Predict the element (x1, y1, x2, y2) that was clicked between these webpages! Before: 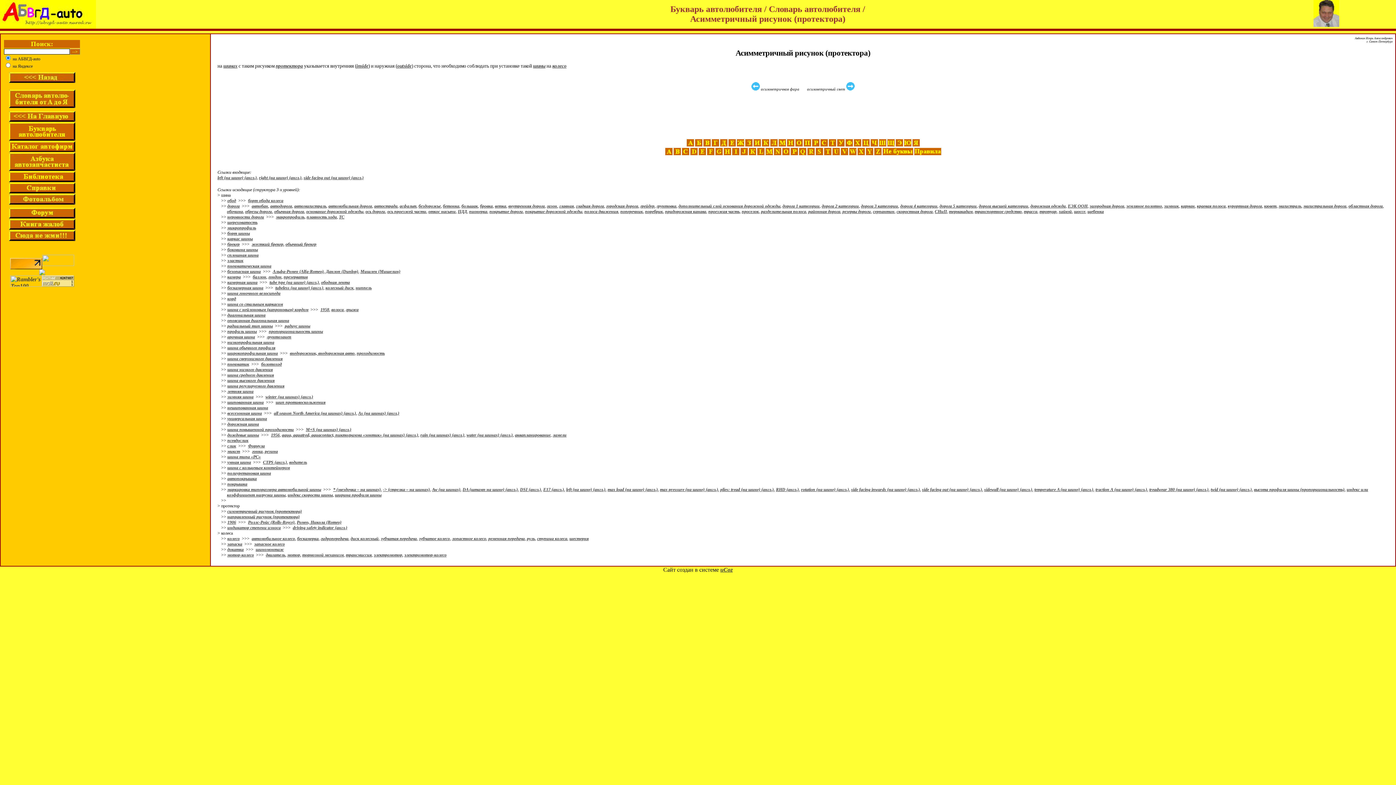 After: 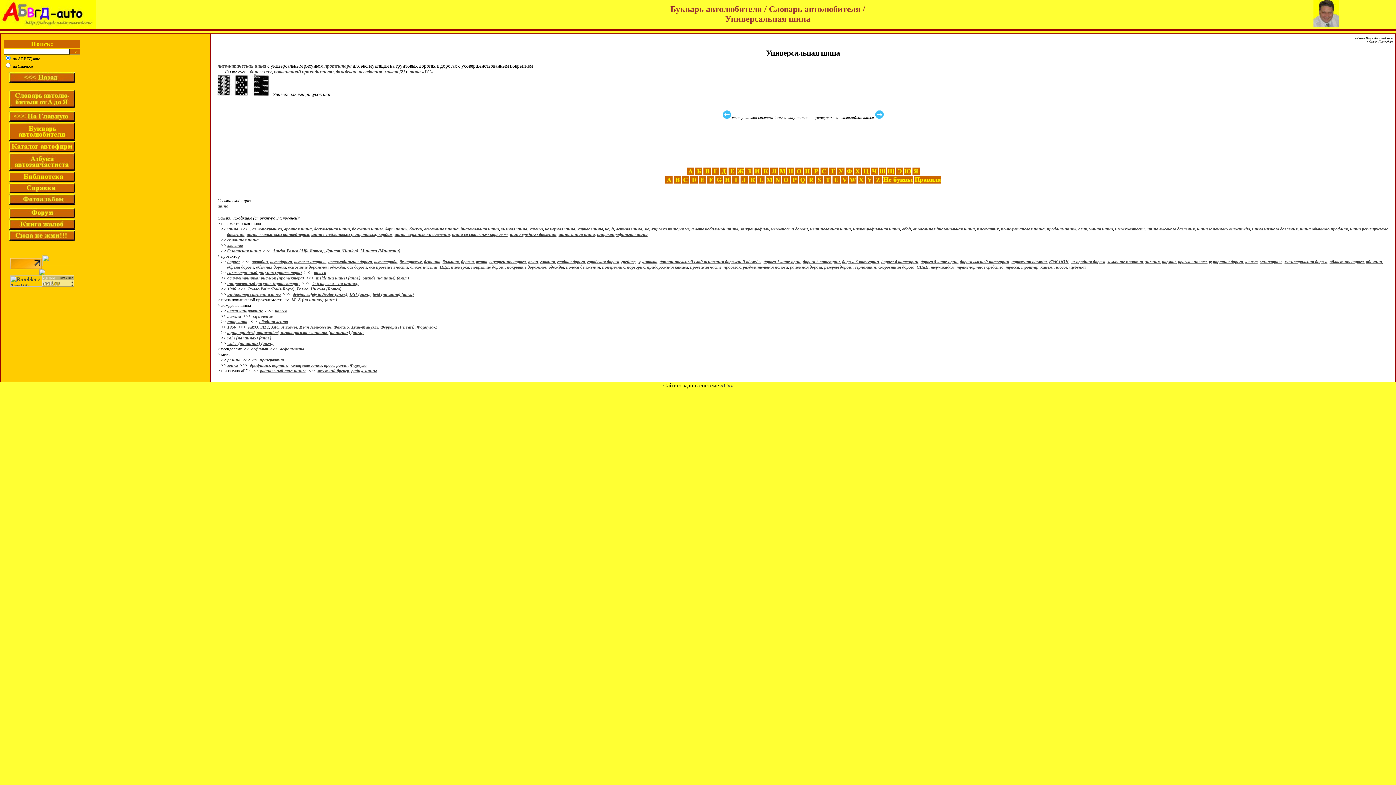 Action: bbox: (227, 416, 267, 421) label: универсальная шина